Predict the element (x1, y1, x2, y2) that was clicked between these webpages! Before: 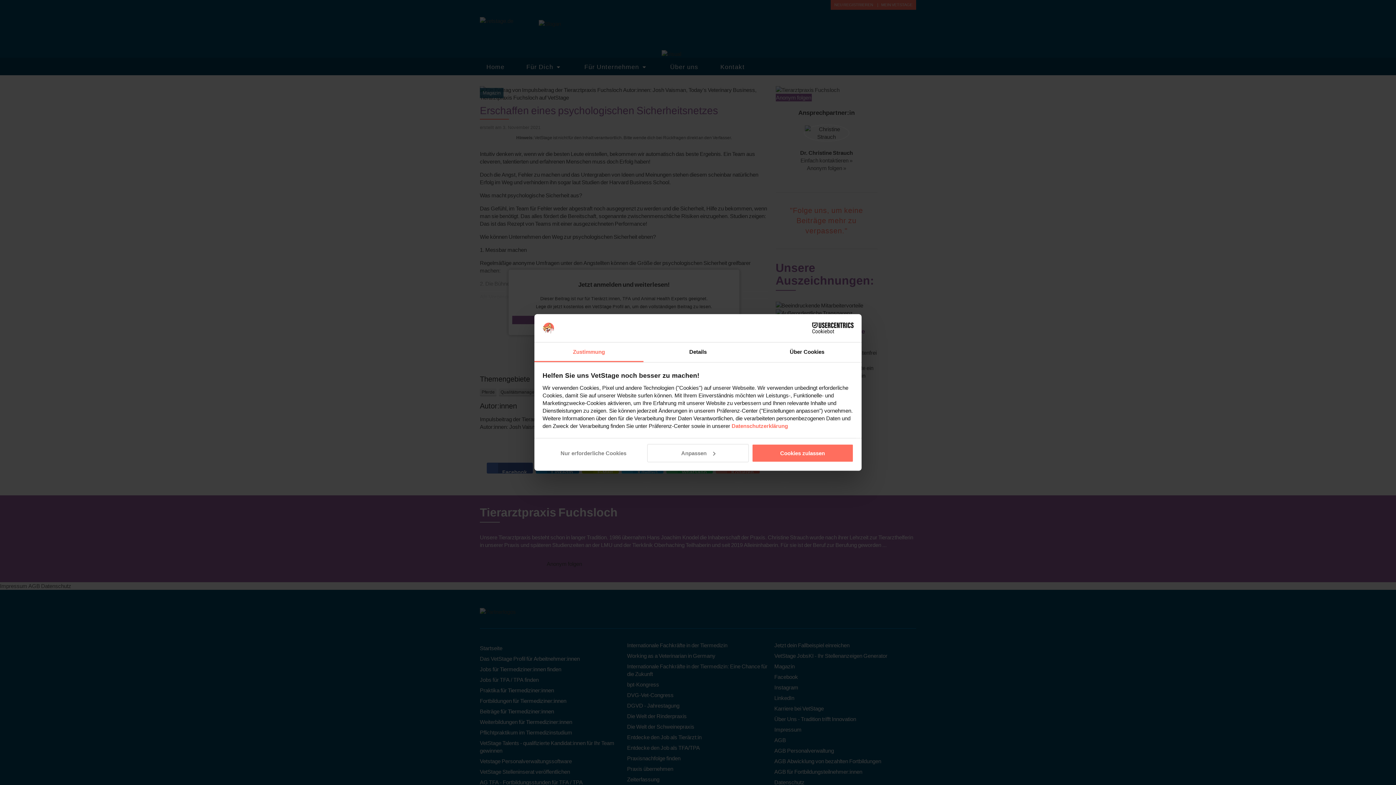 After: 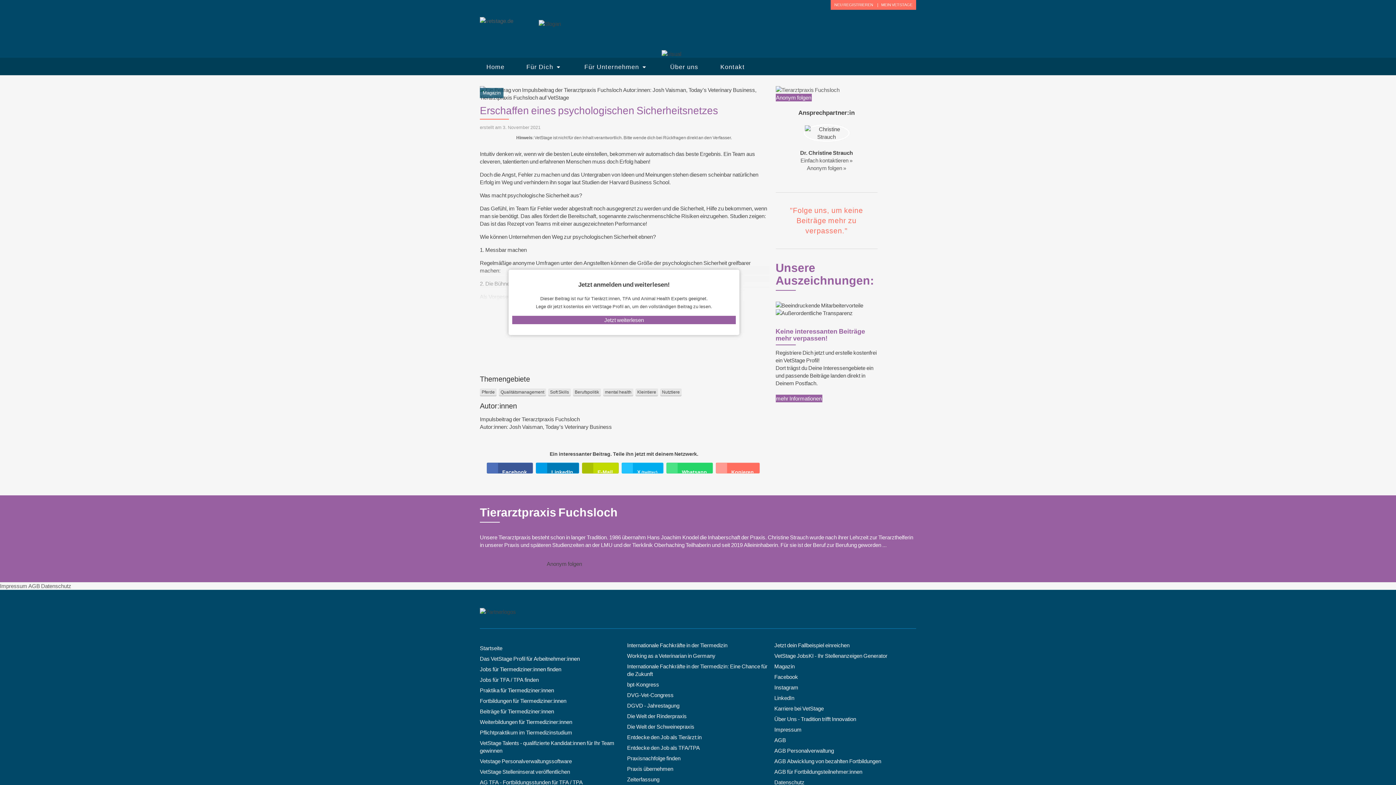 Action: label: Cookies zulassen bbox: (751, 444, 853, 462)